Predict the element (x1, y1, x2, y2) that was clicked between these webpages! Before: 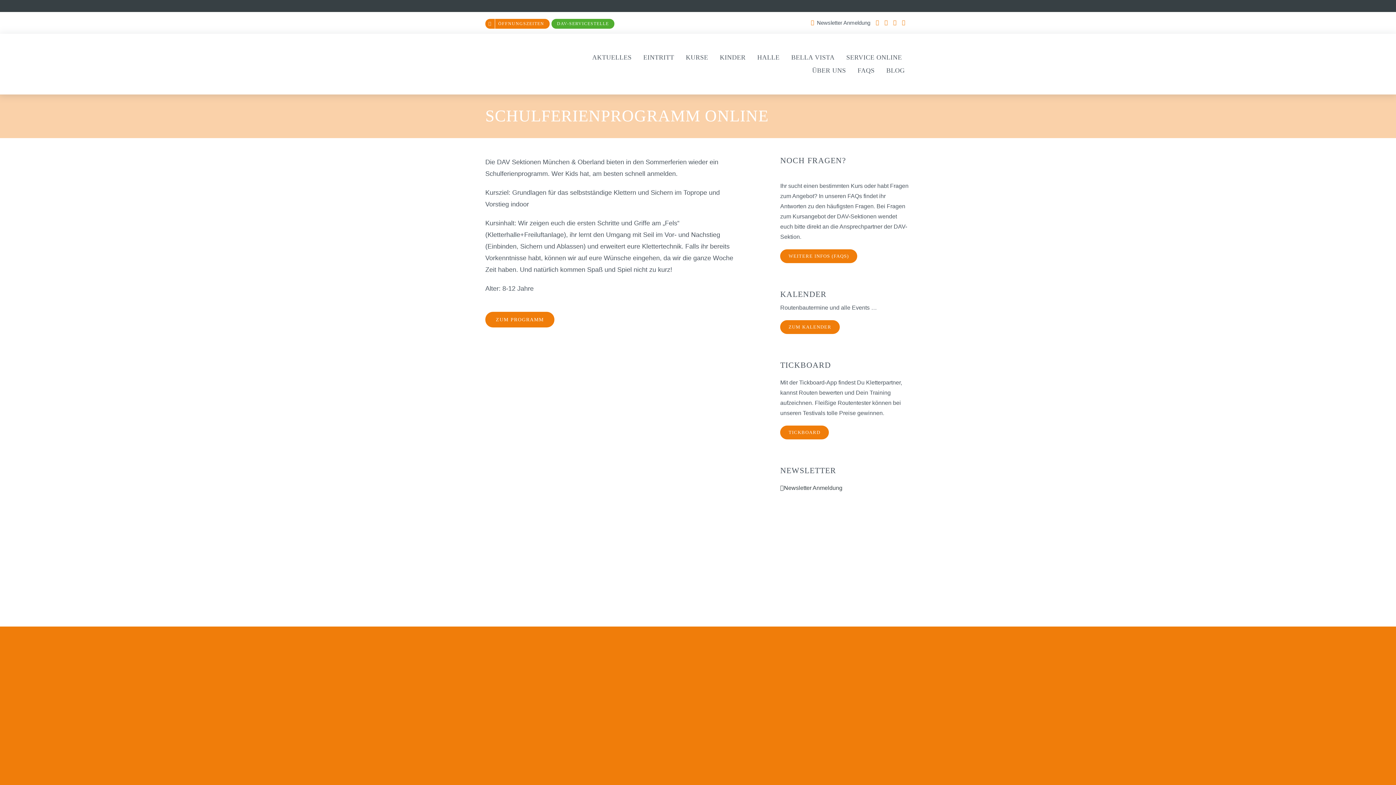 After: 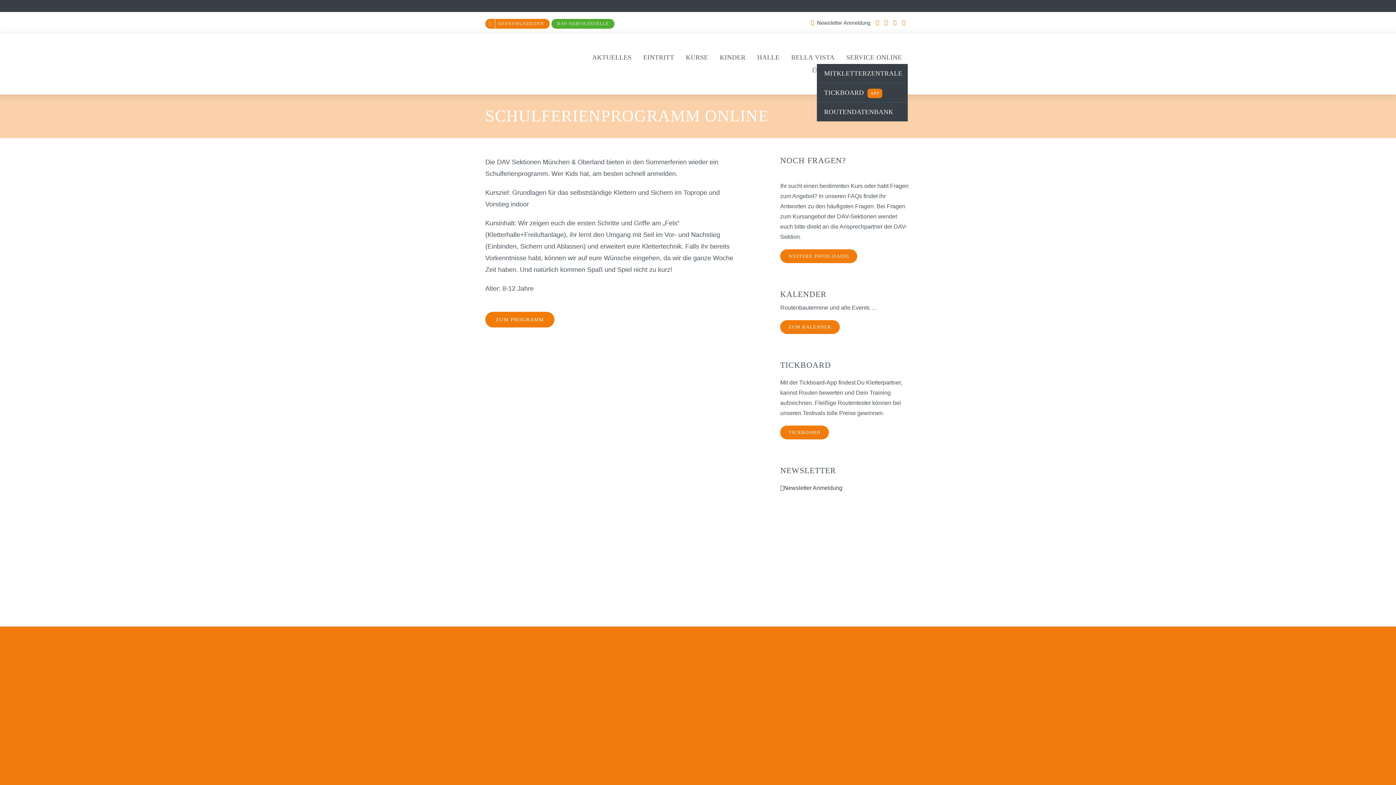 Action: label: SERVICE ONLINE bbox: (846, 50, 908, 64)